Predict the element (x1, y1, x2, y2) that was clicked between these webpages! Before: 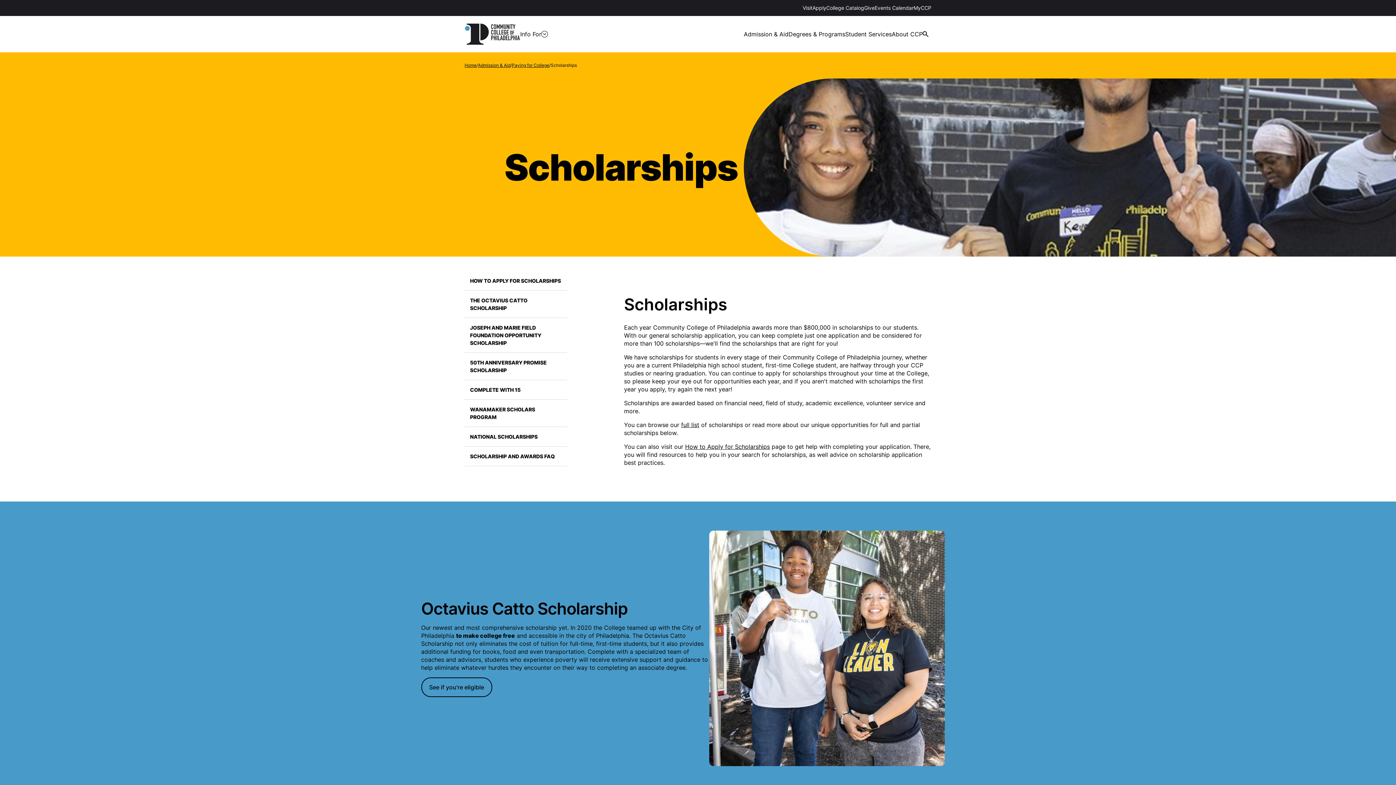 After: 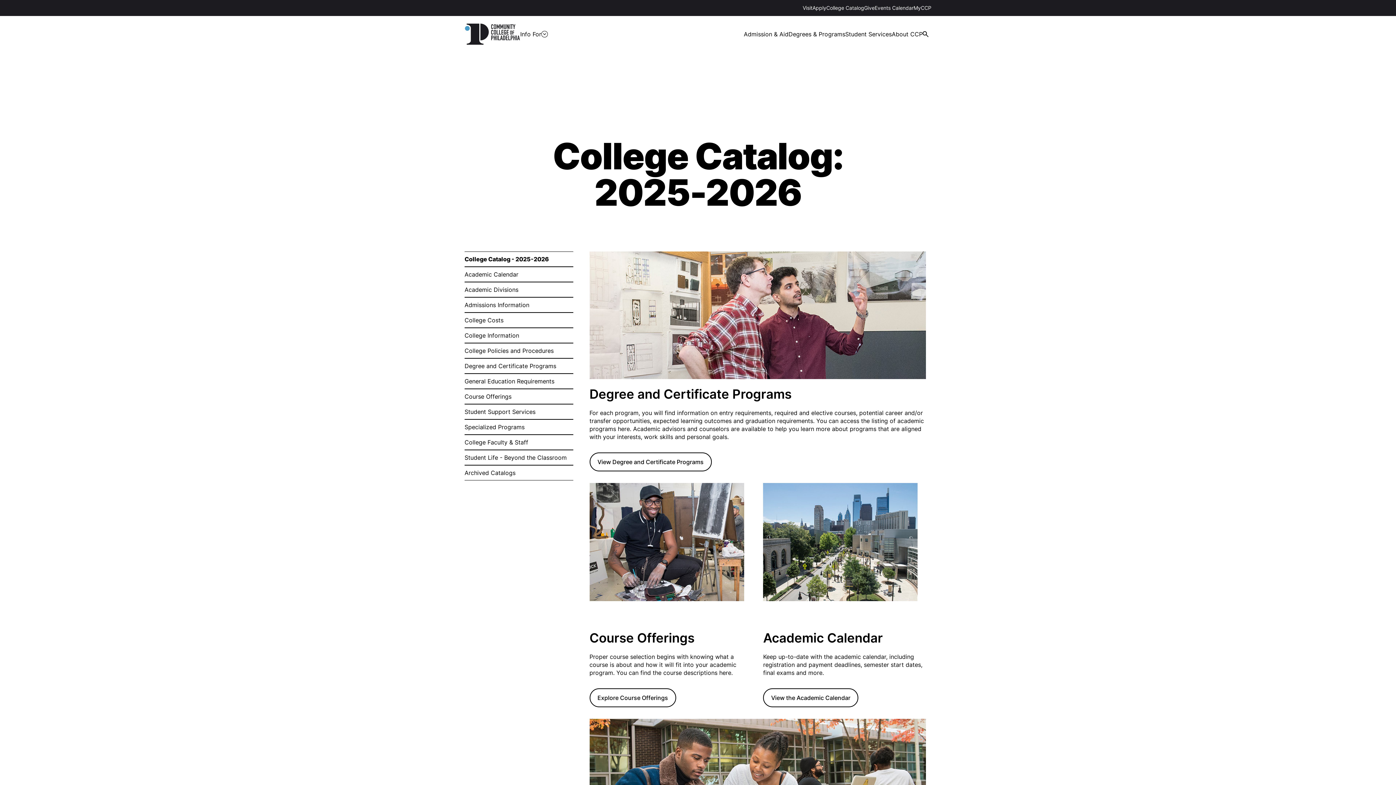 Action: label: College Catalog bbox: (826, 4, 864, 10)